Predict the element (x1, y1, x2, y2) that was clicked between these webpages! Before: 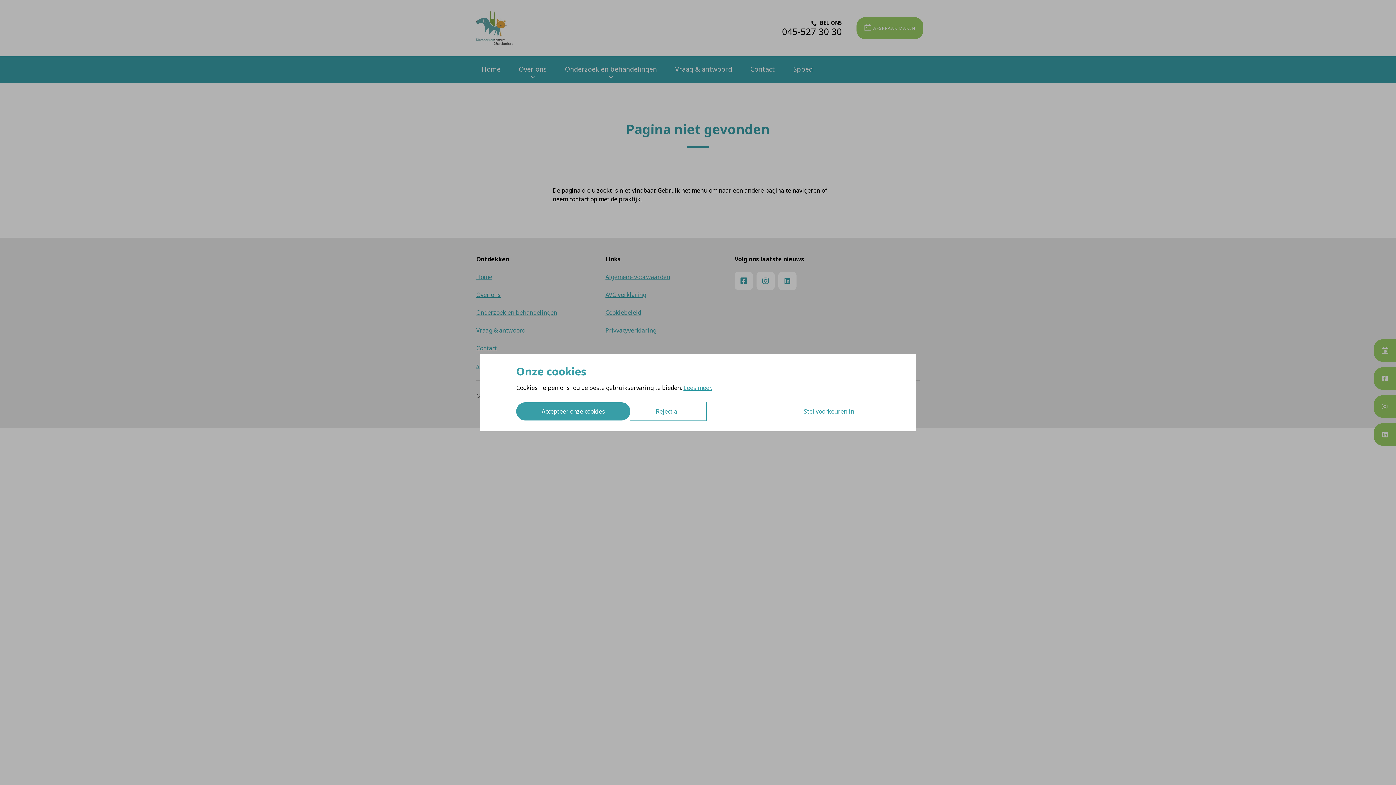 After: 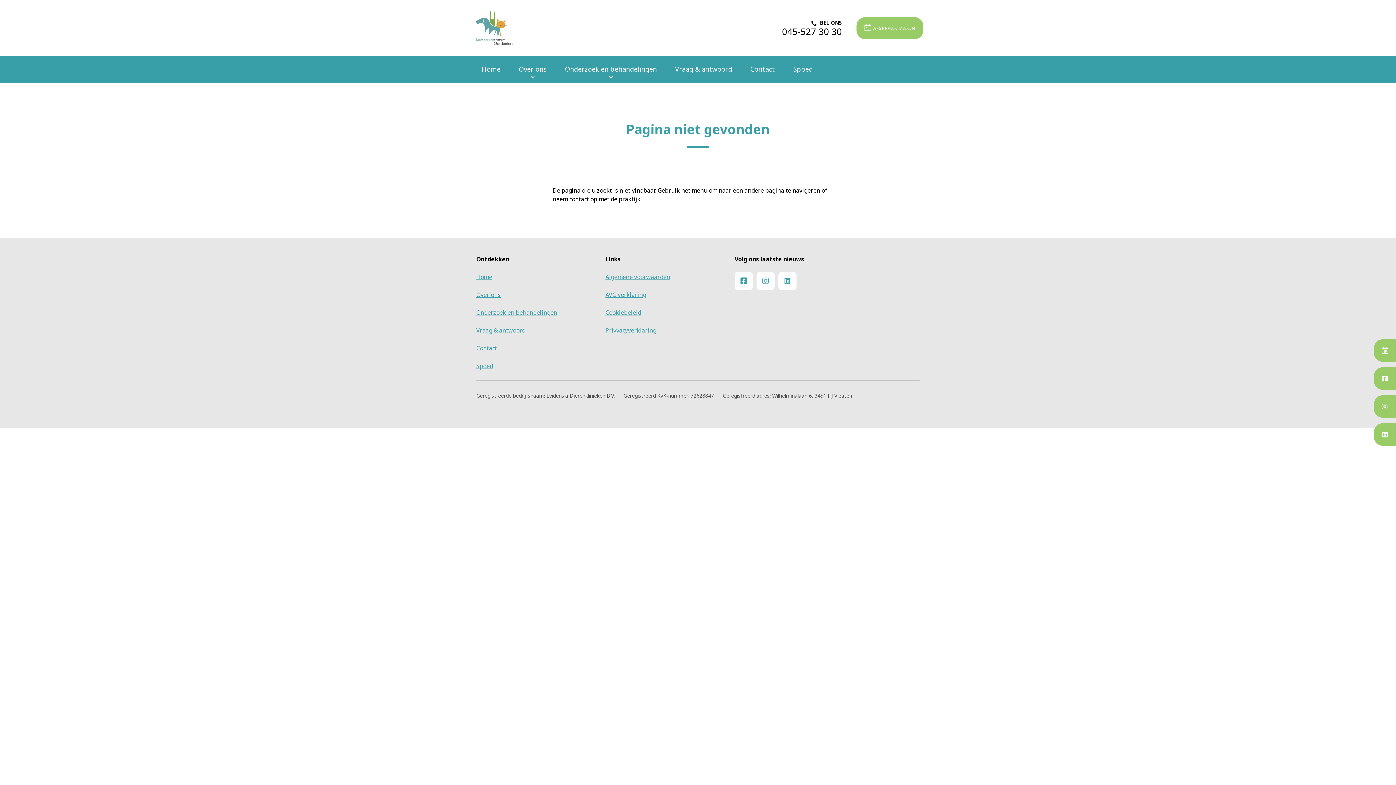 Action: label: Reject all bbox: (630, 402, 706, 420)